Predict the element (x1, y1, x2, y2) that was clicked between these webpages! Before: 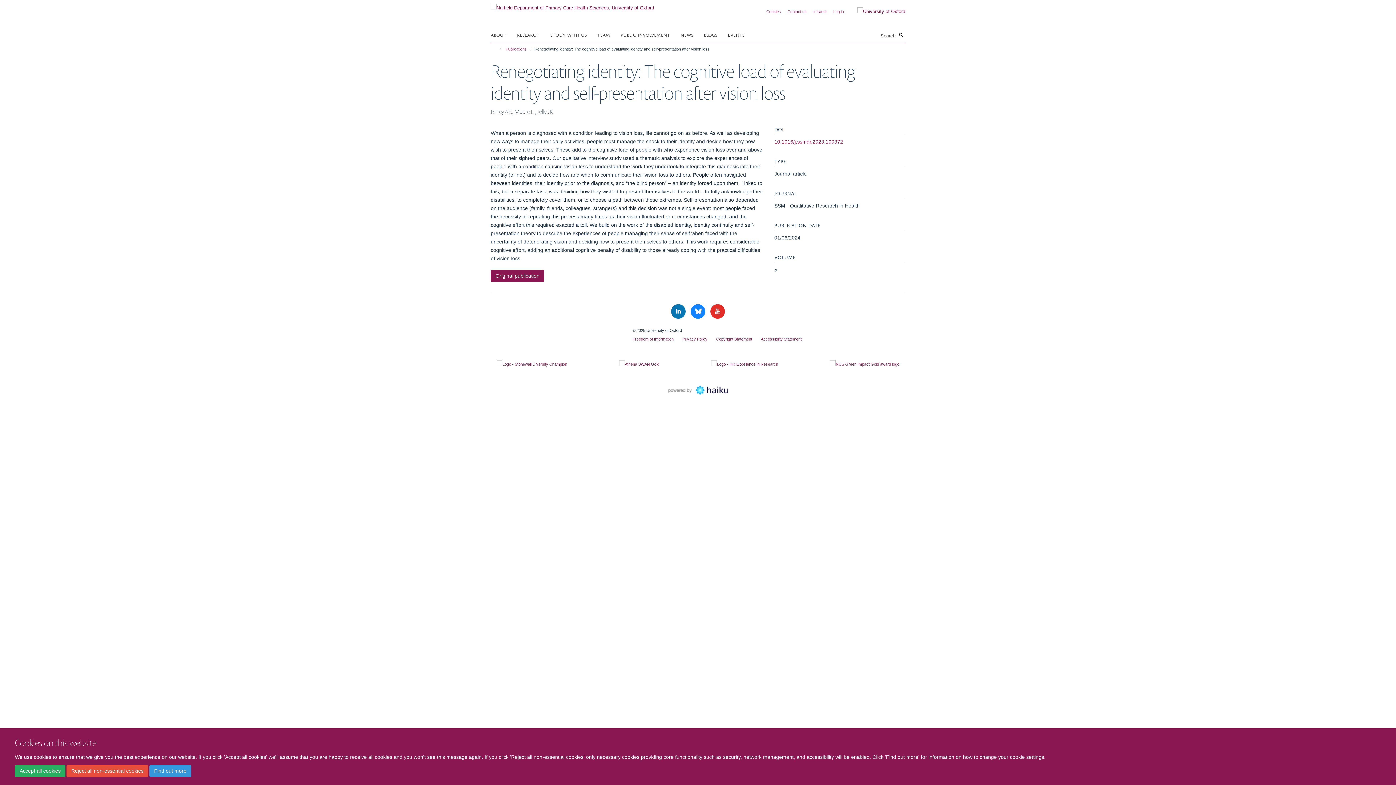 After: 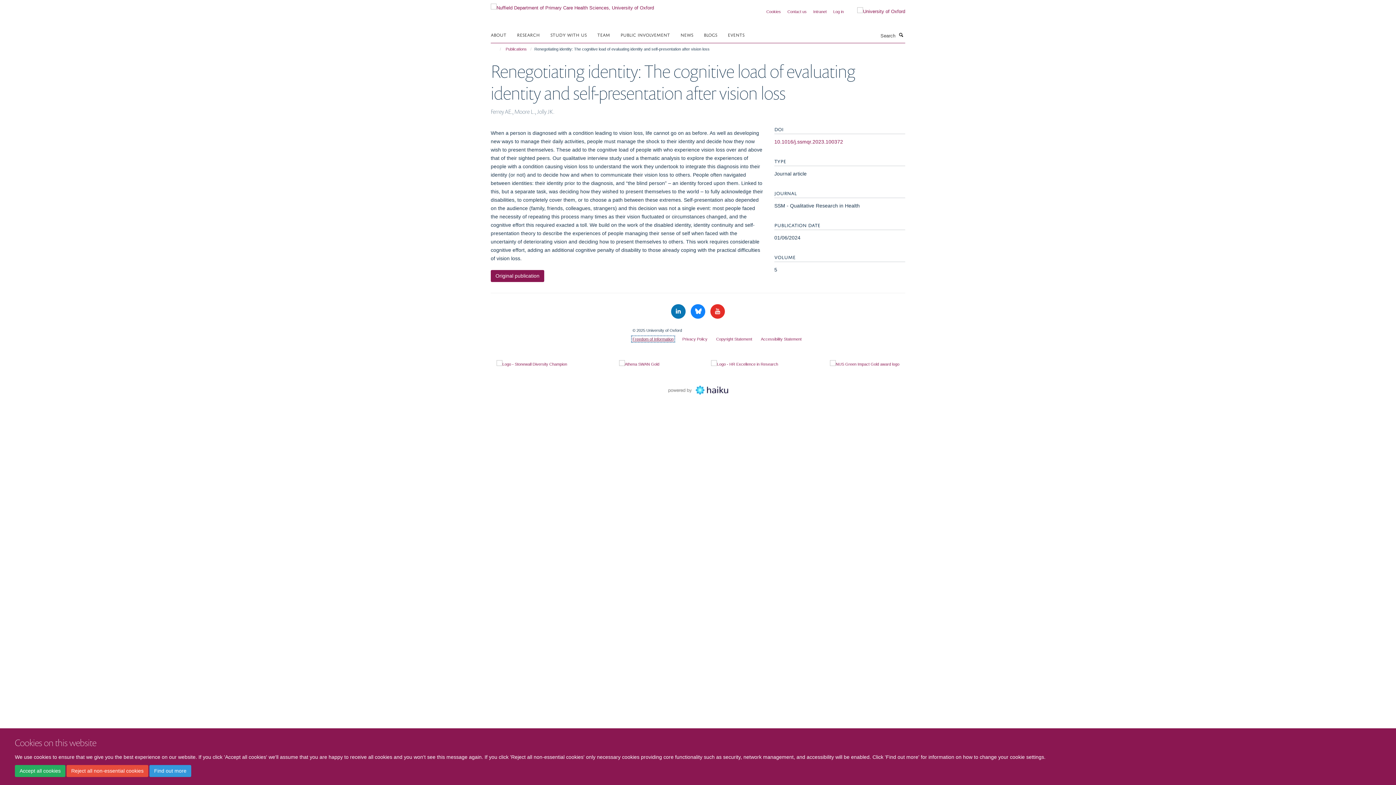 Action: label: Freedom of Information bbox: (632, 337, 673, 341)